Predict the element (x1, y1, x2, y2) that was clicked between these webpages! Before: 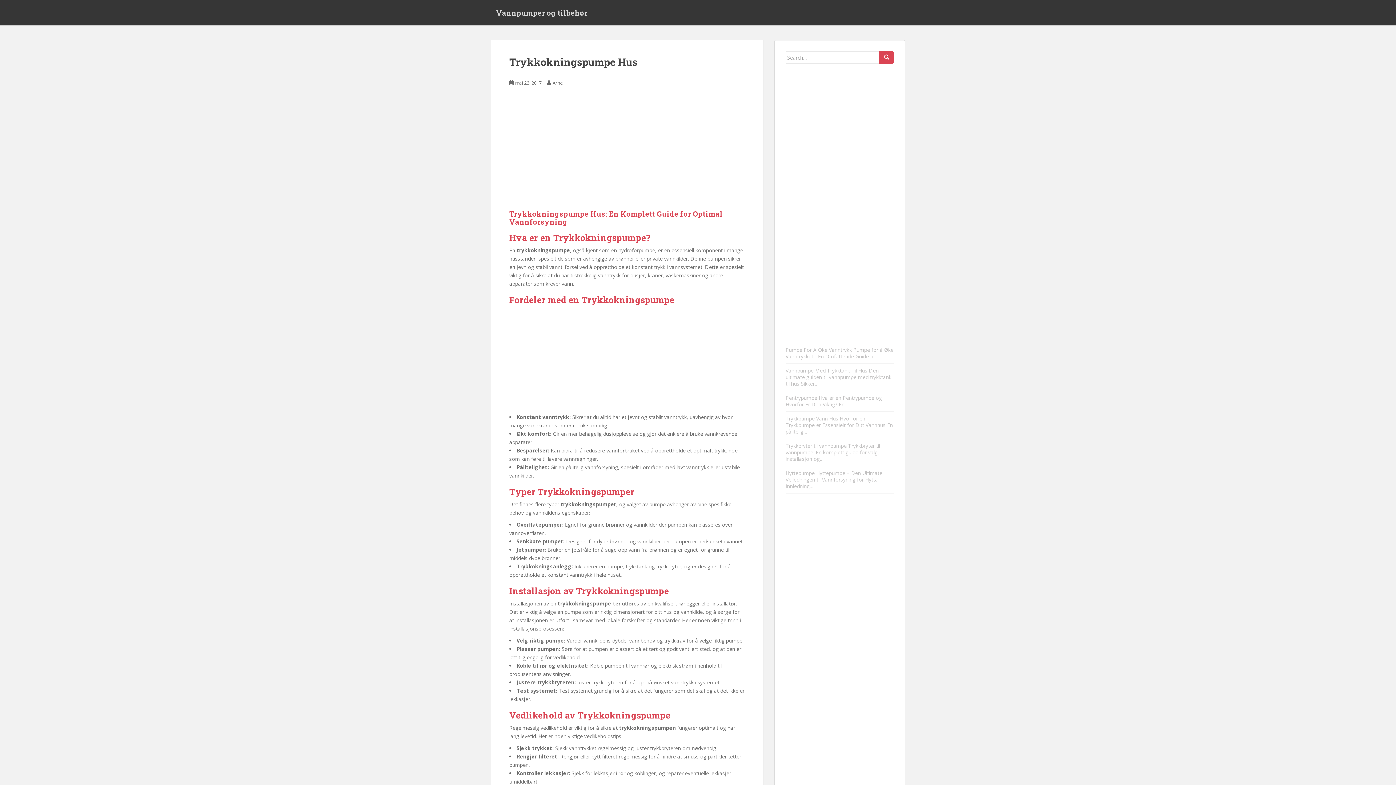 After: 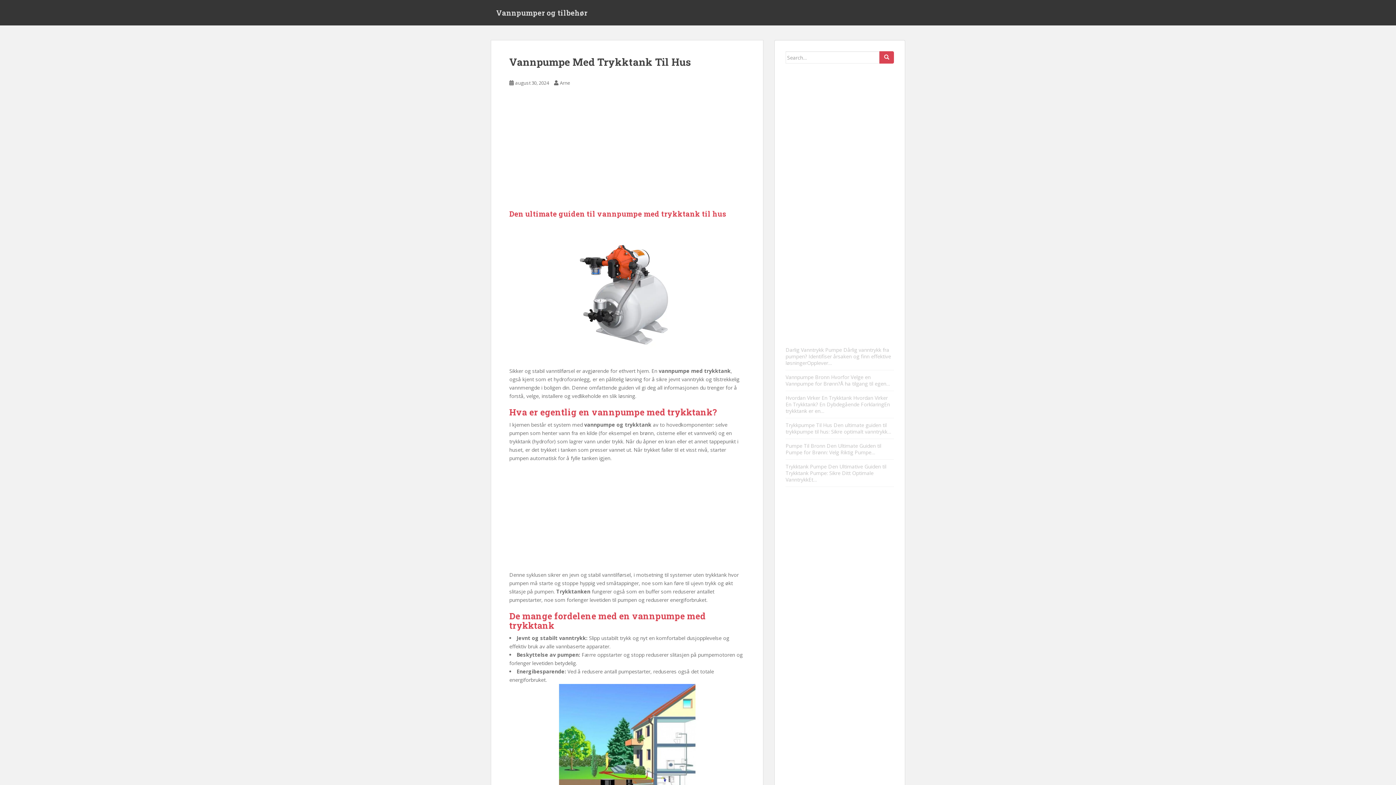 Action: bbox: (785, 367, 867, 374) label: Vannpumpe Med Trykktank Til Hus